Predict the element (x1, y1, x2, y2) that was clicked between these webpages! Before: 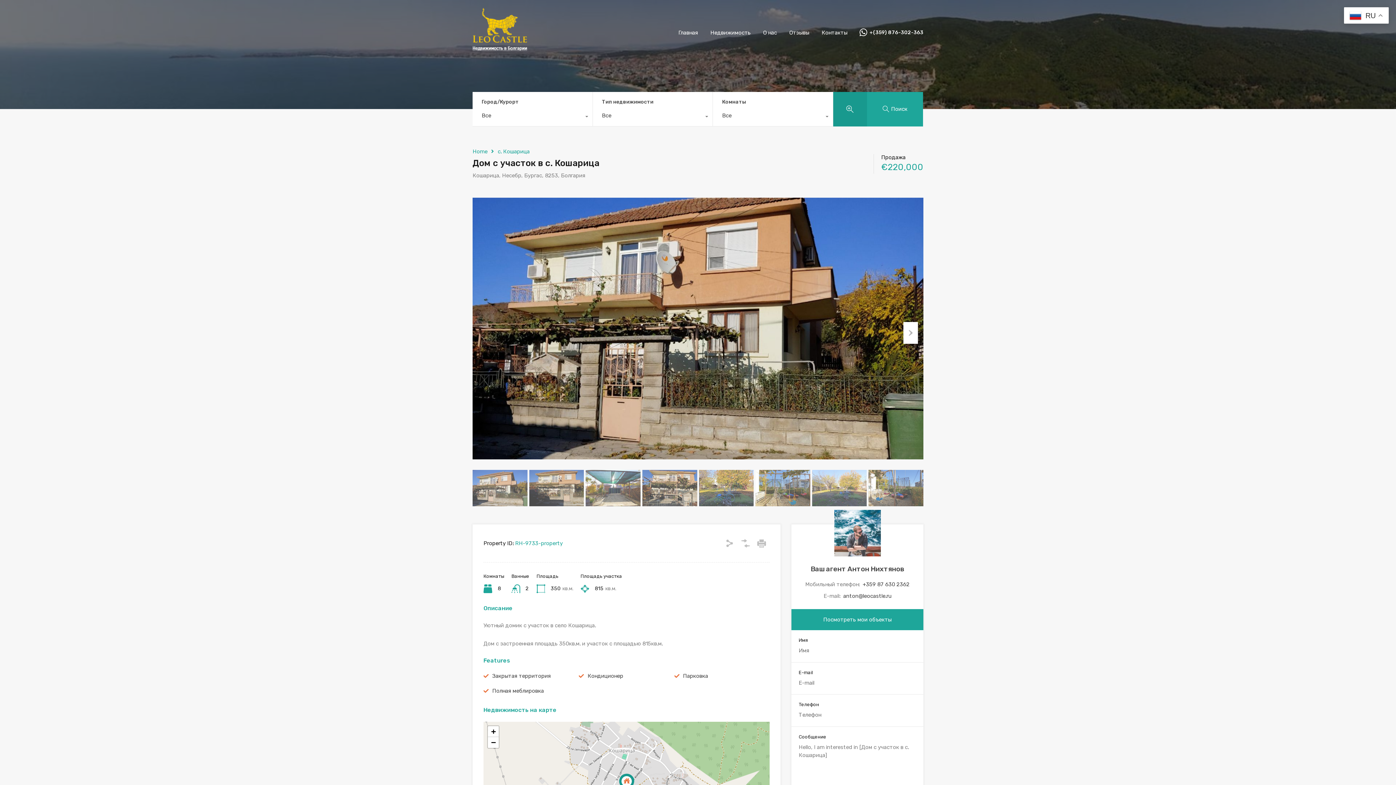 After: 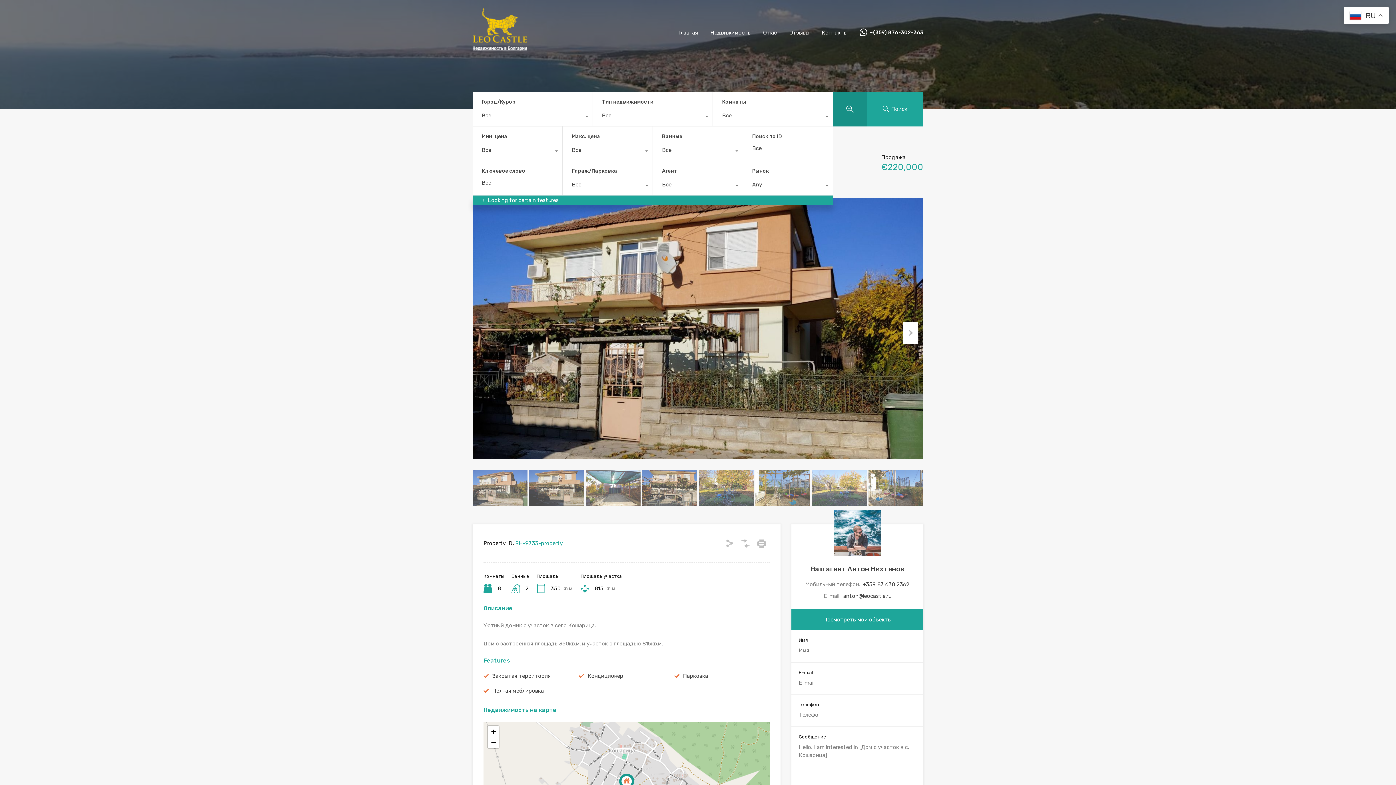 Action: bbox: (833, 91, 867, 126)